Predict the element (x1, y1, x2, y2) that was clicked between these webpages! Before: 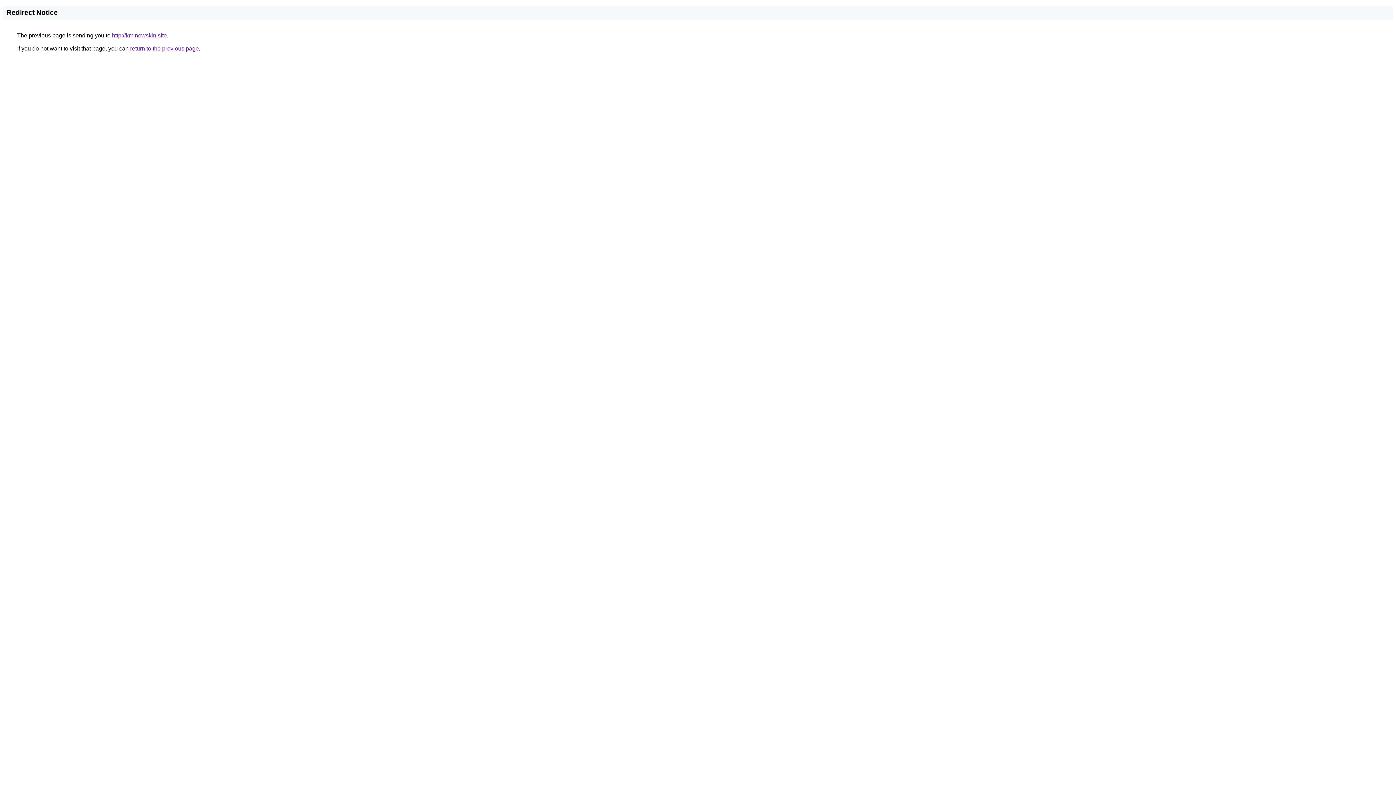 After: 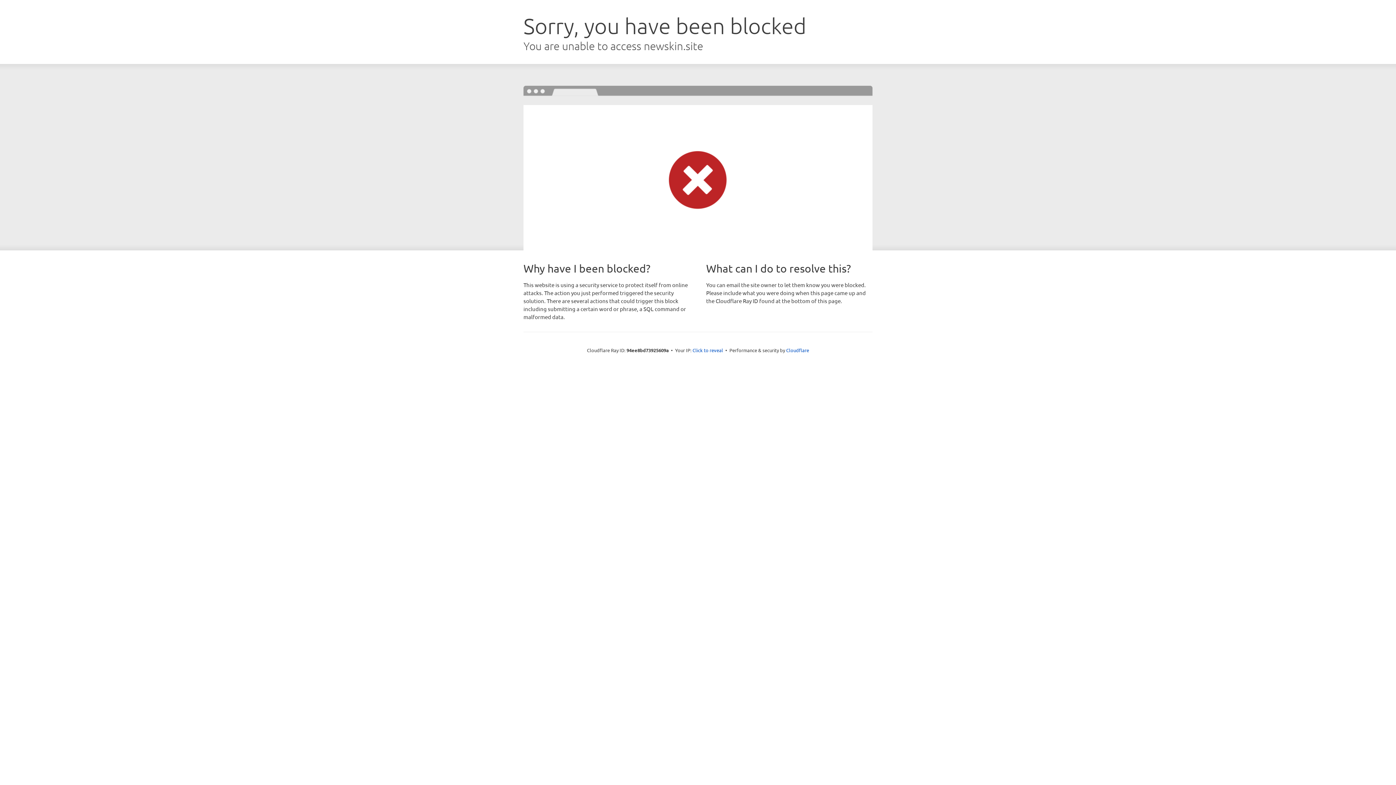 Action: label: http://km.newskin.site bbox: (112, 32, 166, 38)